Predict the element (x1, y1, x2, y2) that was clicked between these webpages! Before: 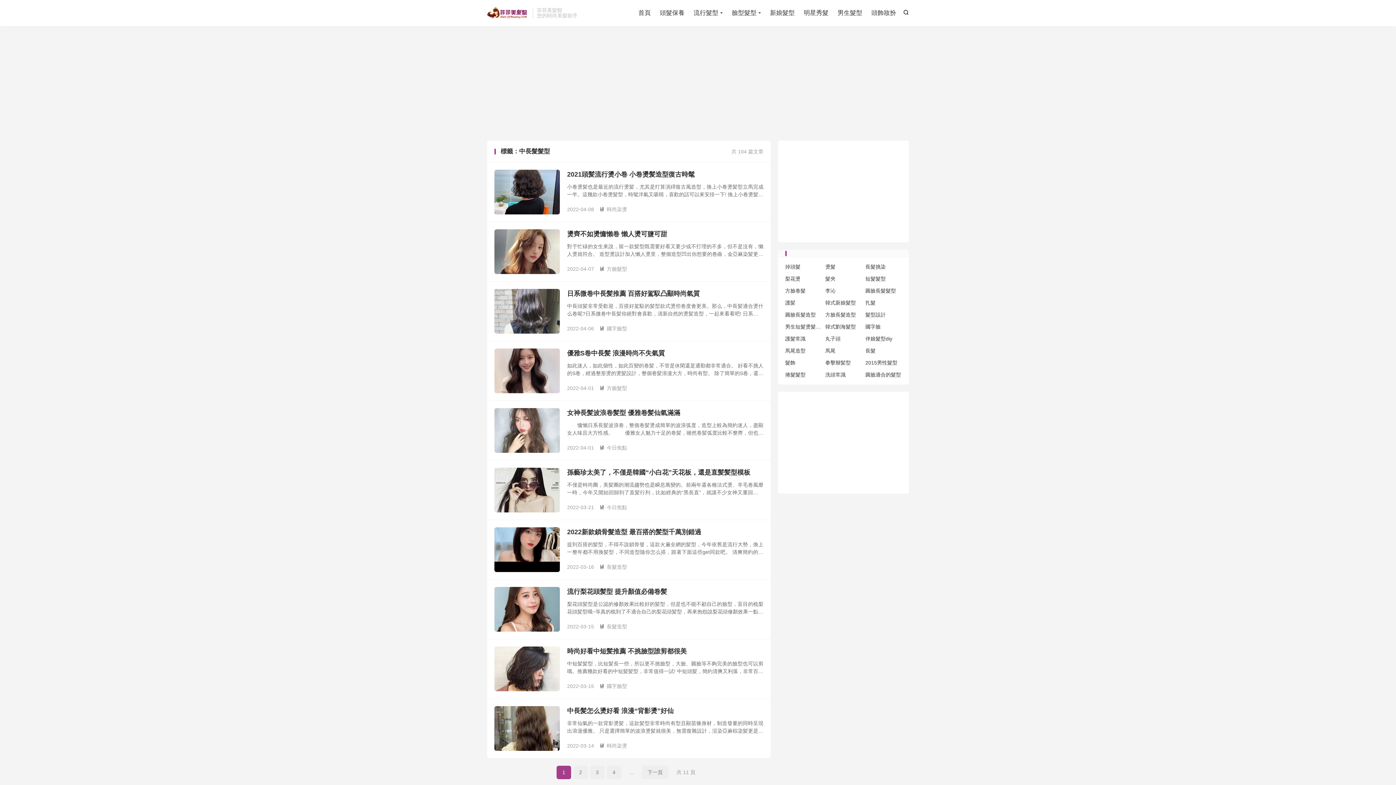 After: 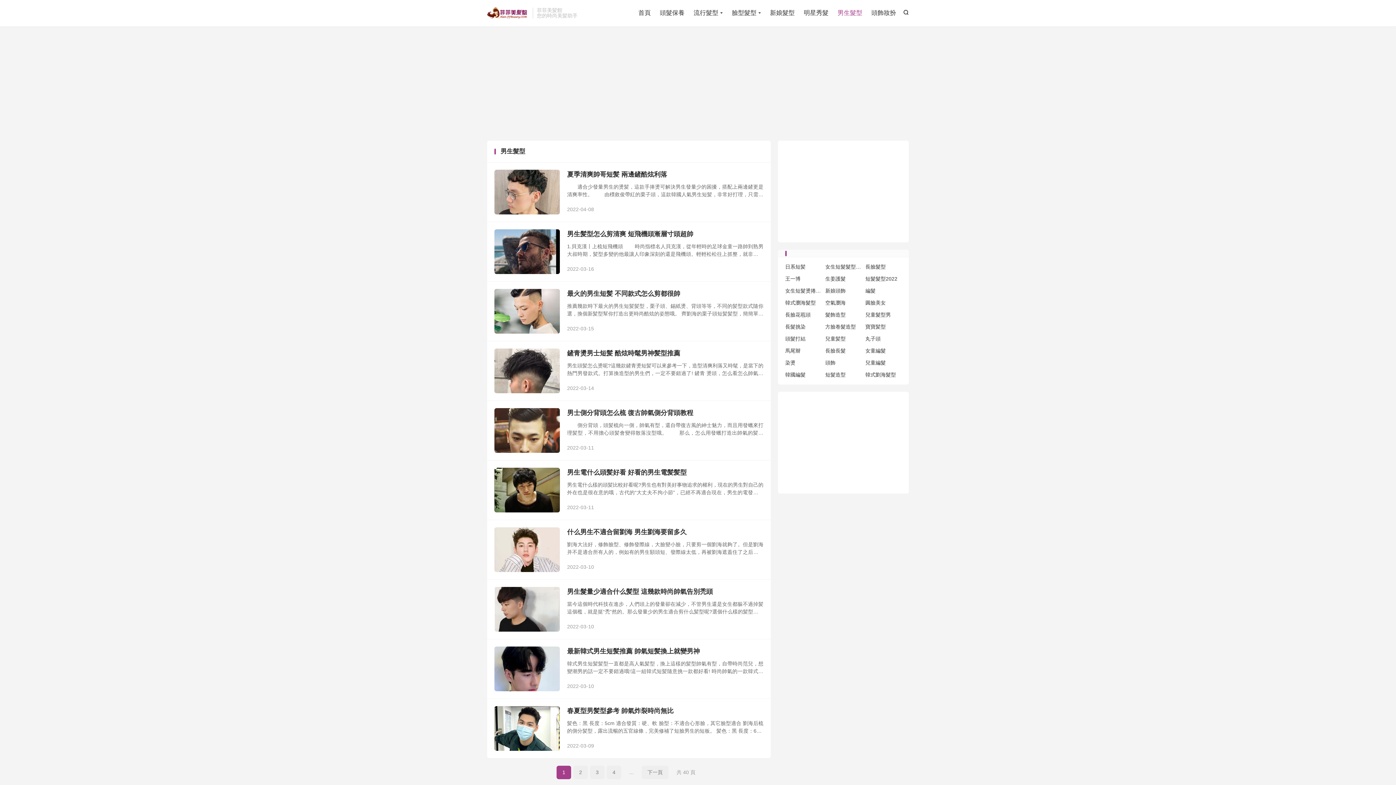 Action: bbox: (837, 7, 862, 18) label: 男生髮型